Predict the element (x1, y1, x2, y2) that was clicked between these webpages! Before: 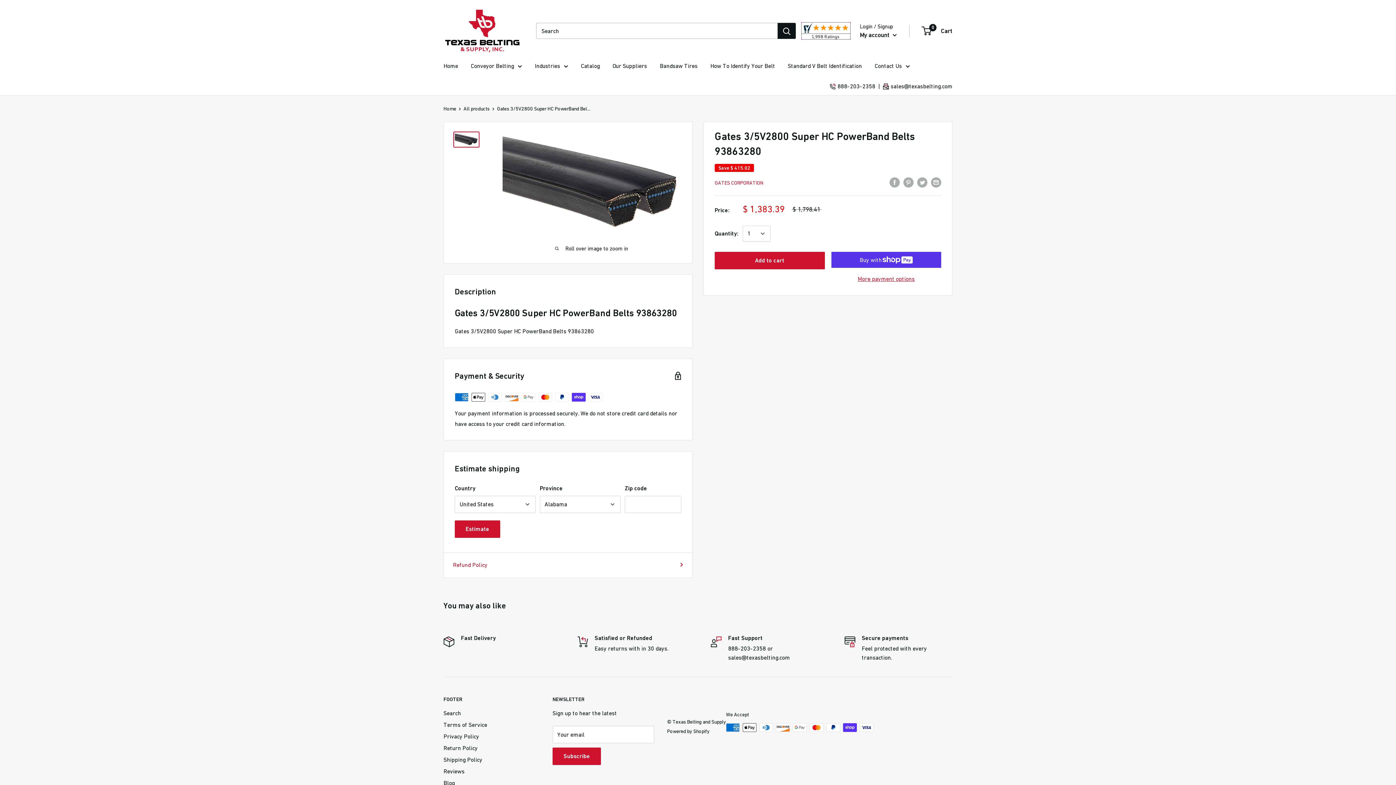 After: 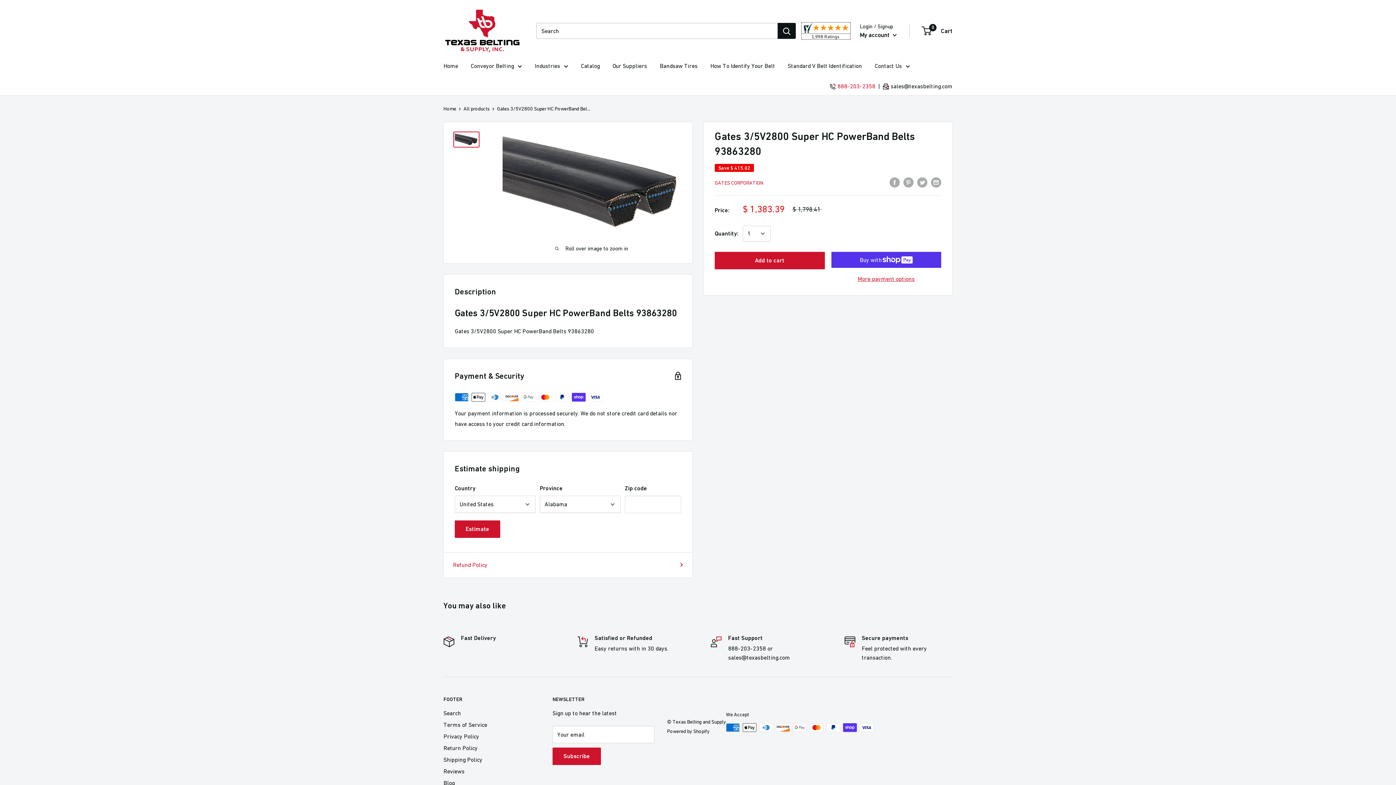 Action: bbox: (830, 81, 875, 91) label: 888-203-2358